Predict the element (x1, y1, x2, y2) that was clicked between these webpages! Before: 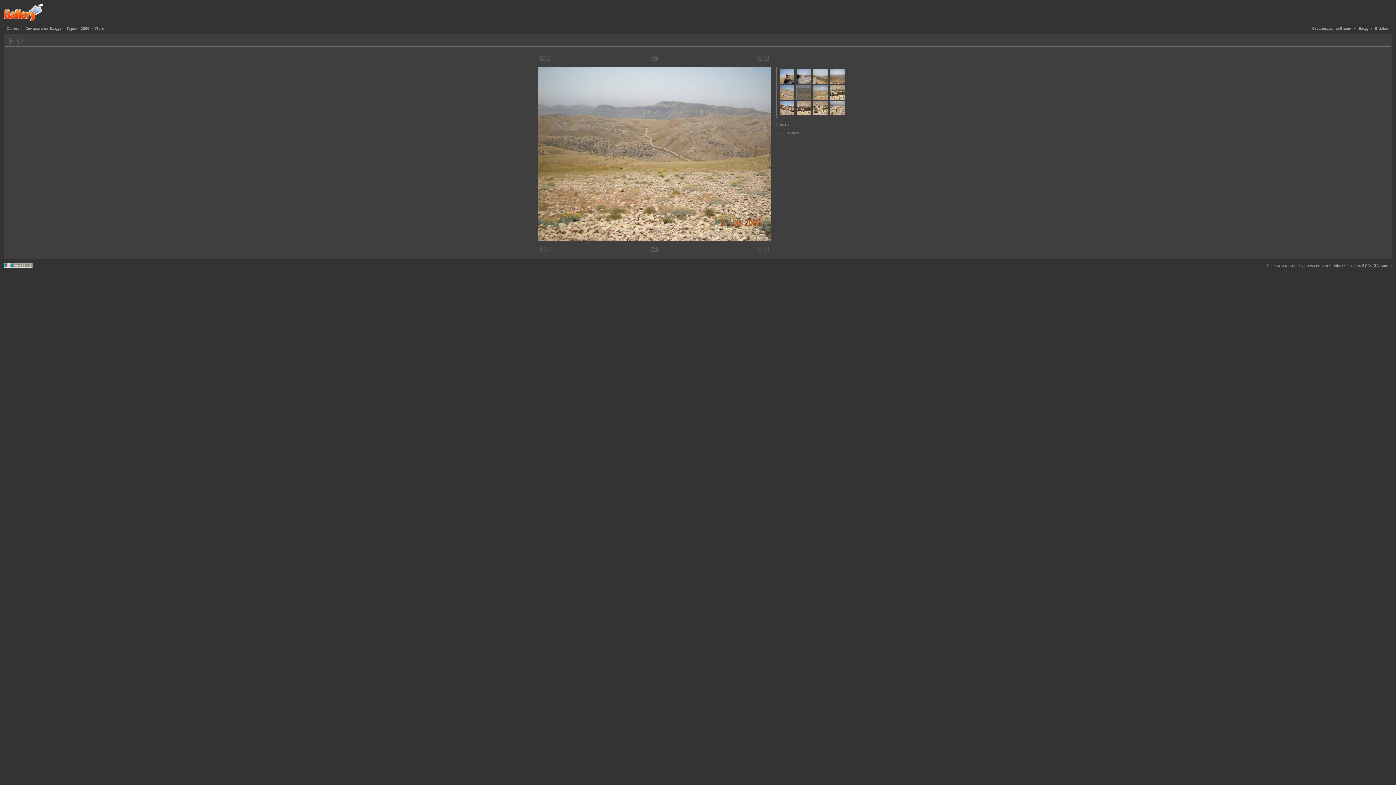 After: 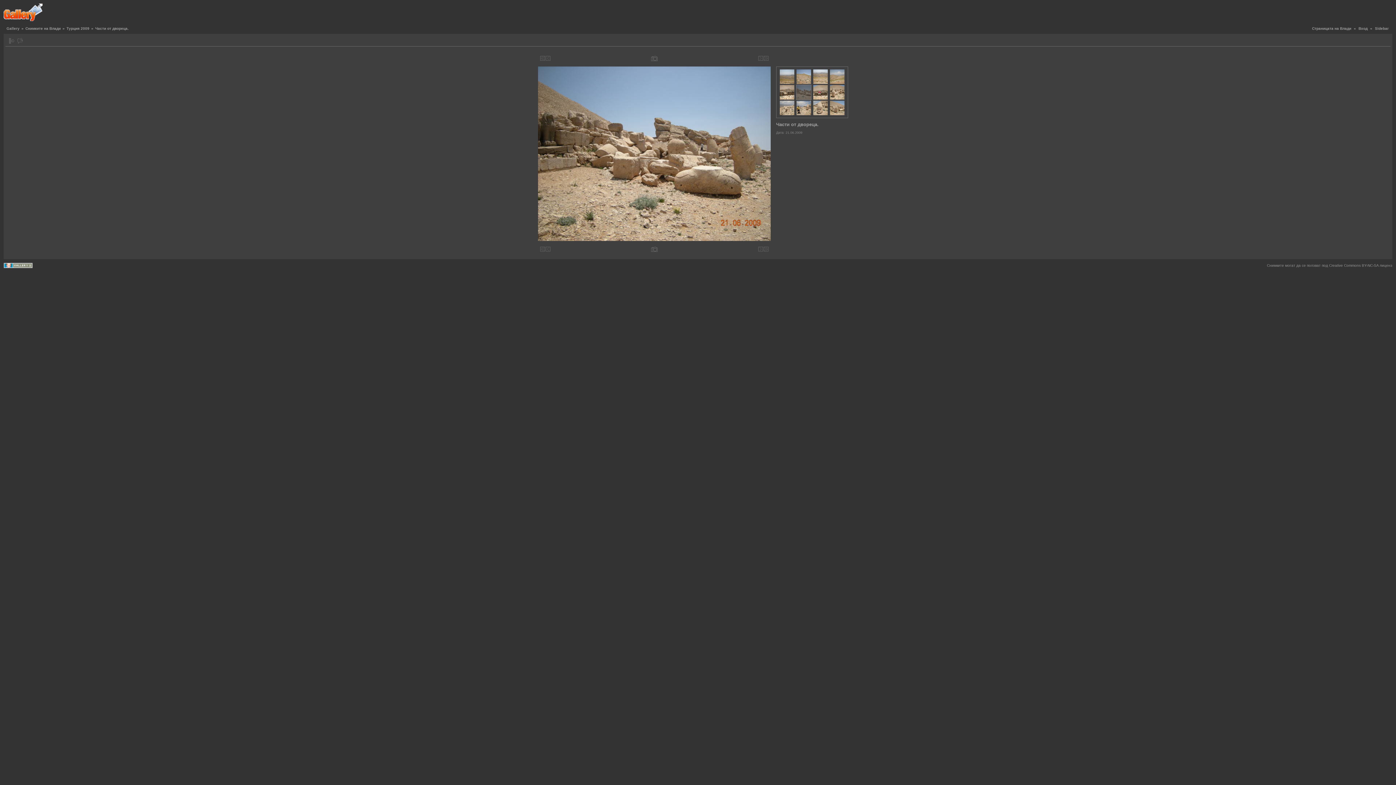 Action: bbox: (780, 112, 794, 116)